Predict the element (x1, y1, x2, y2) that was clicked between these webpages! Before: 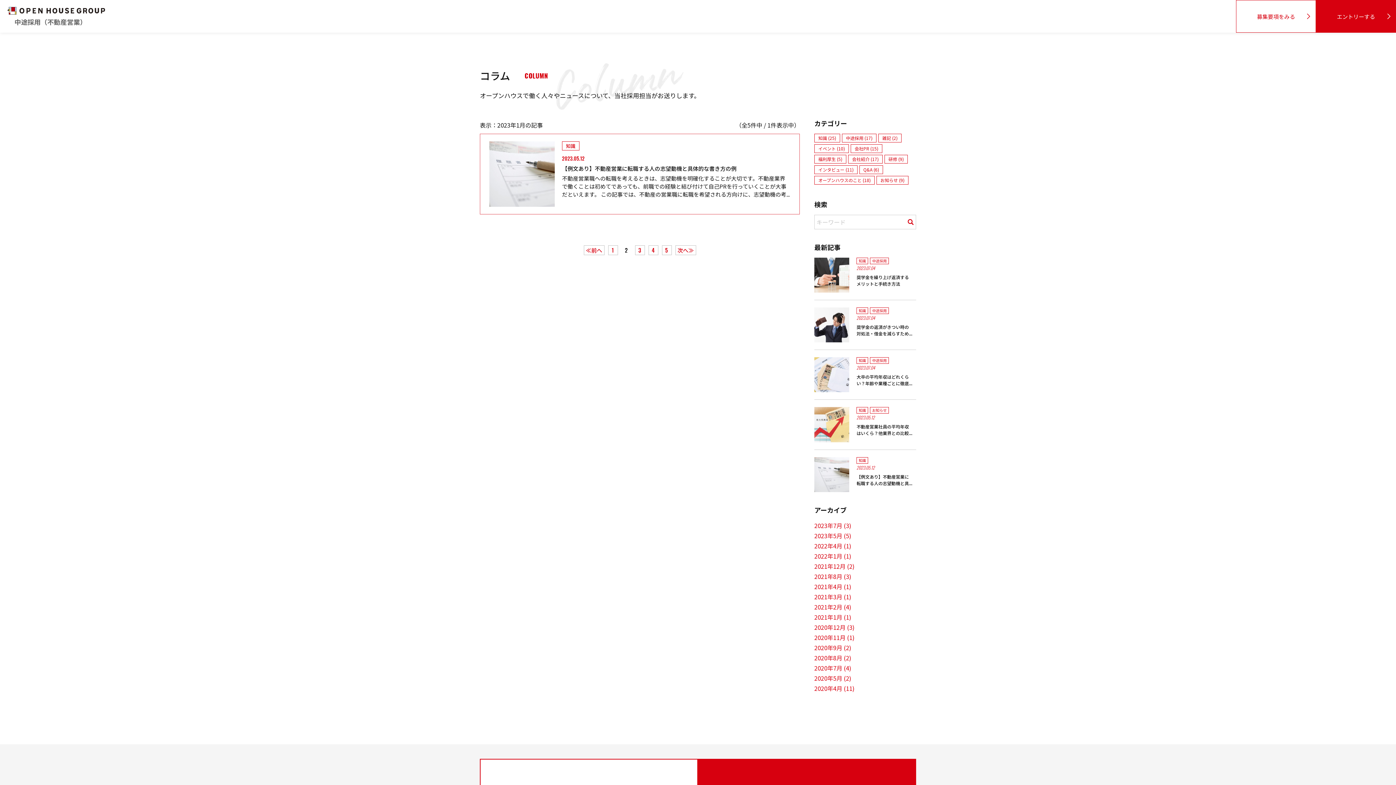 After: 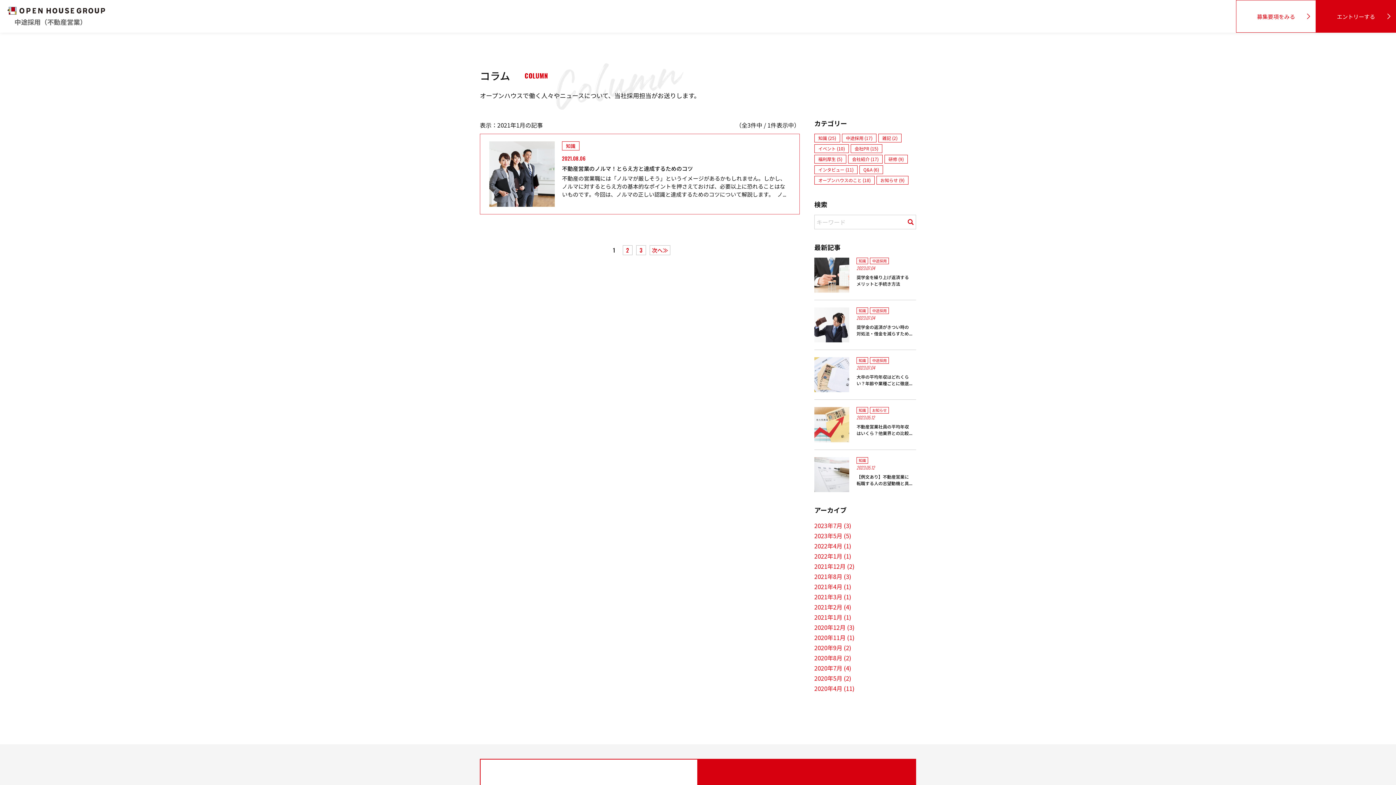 Action: label: 2021年8月 (3) bbox: (814, 571, 916, 581)